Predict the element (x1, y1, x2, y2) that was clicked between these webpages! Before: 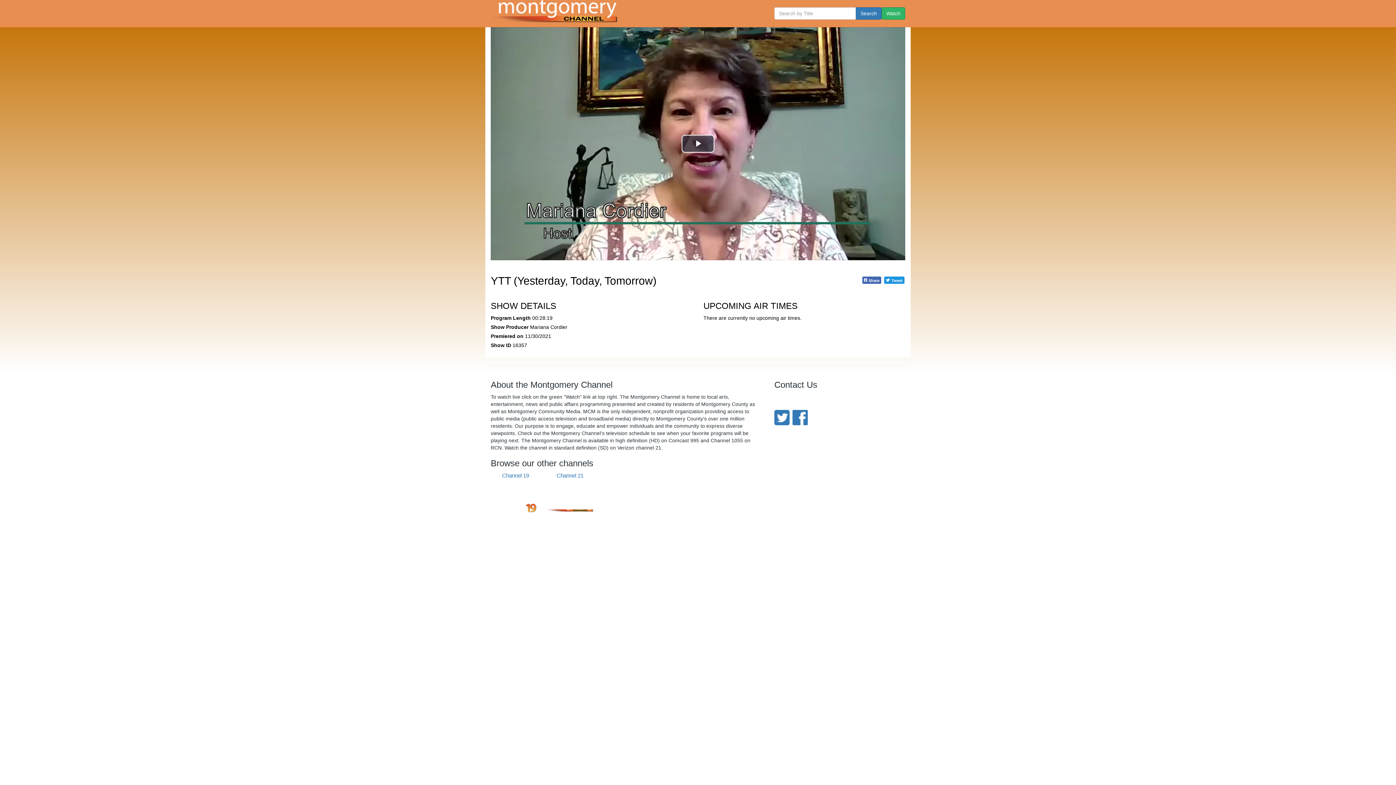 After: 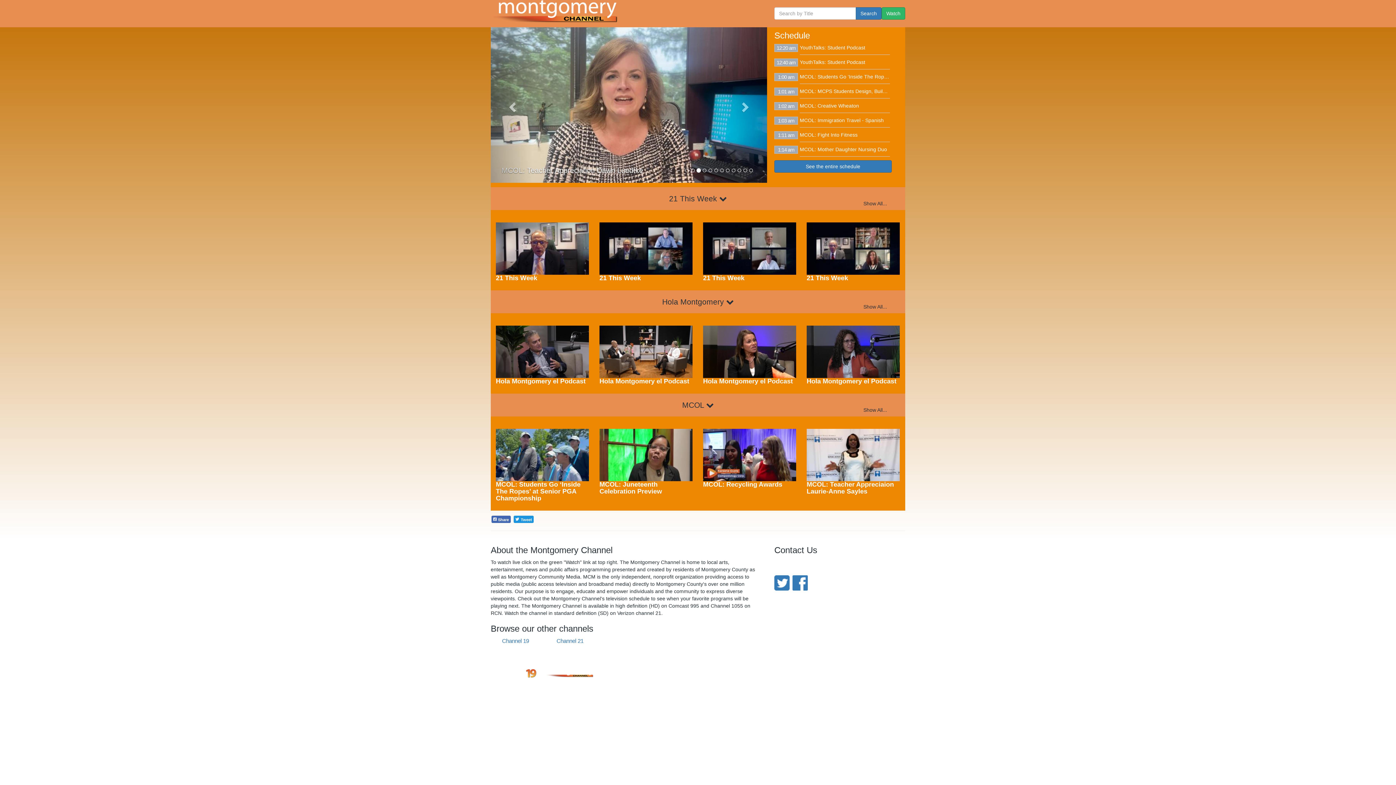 Action: bbox: (490, 0, 621, 24)